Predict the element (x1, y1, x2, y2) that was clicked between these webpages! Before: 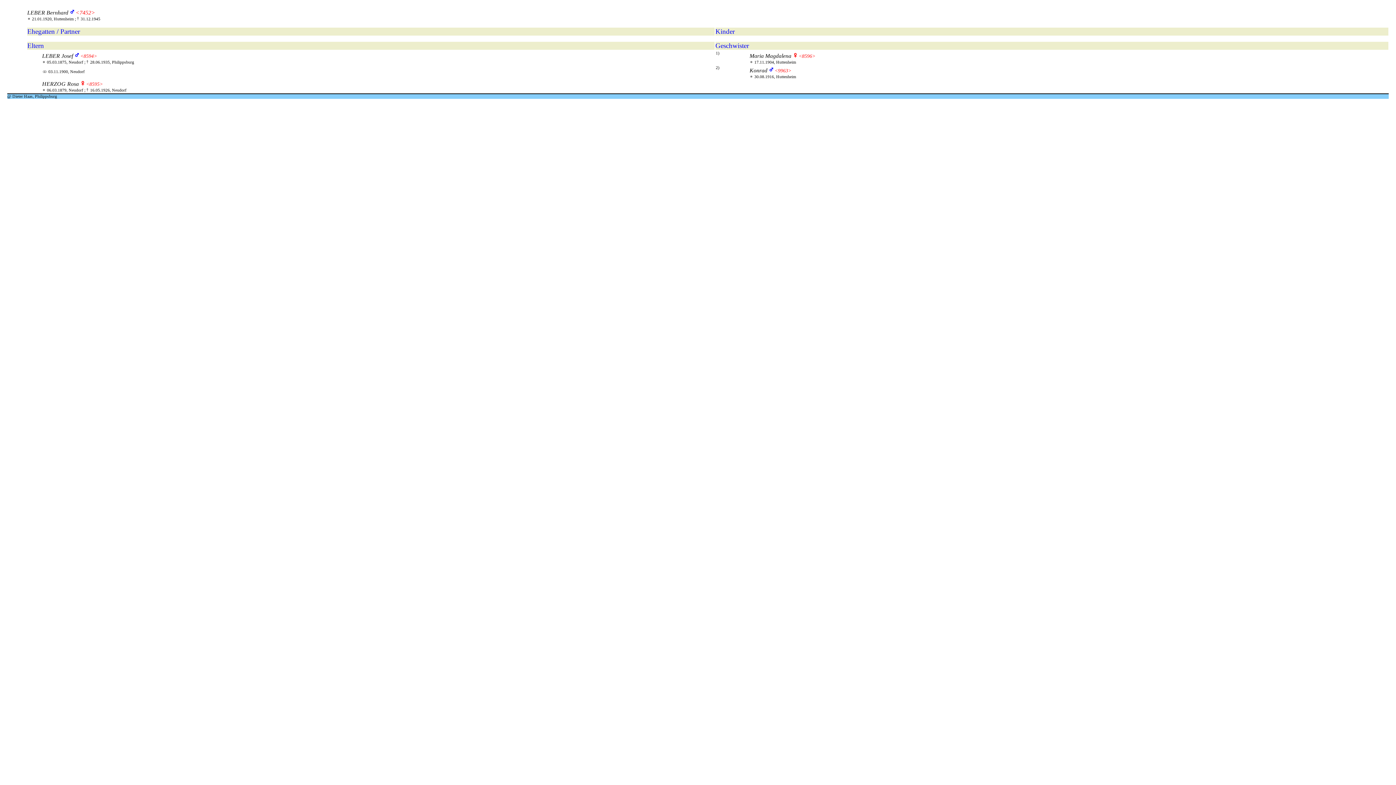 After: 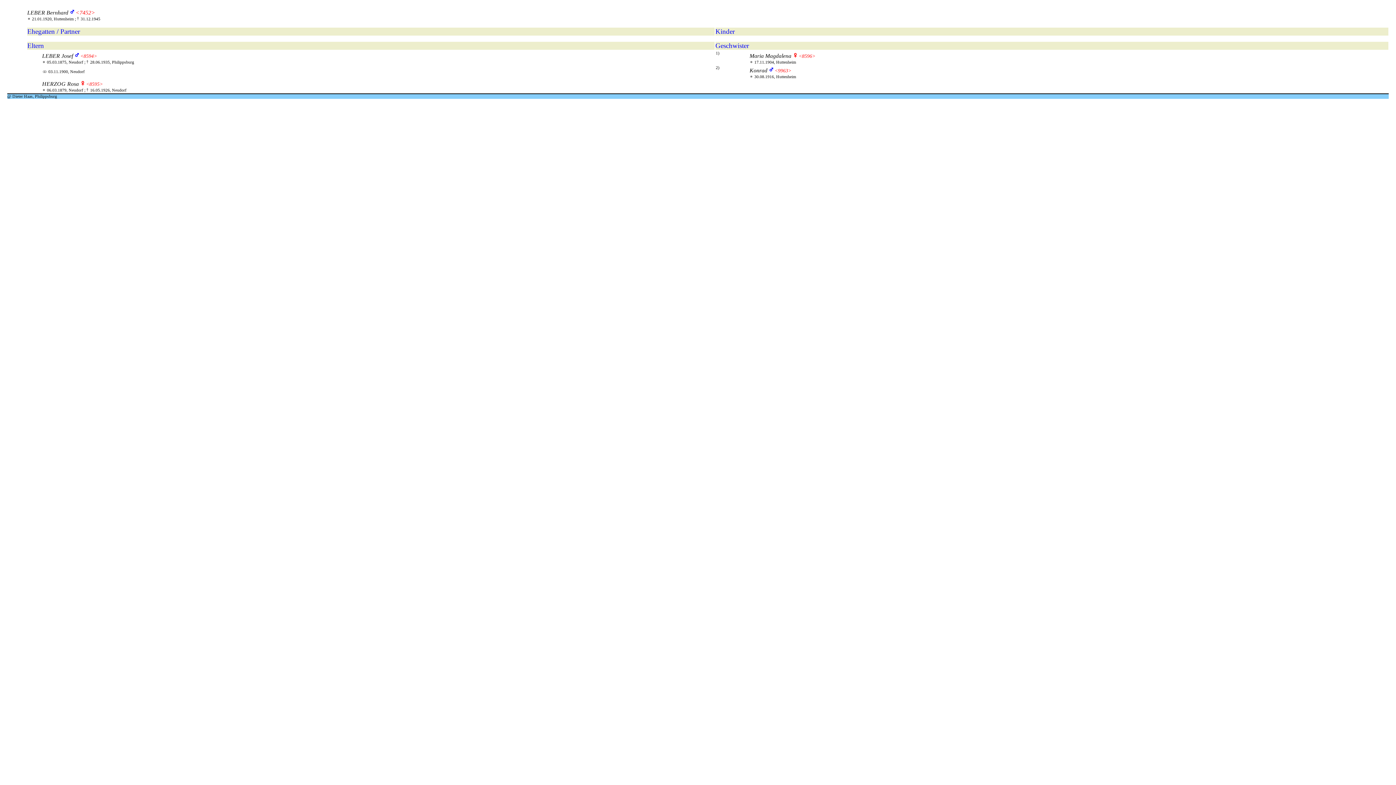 Action: label: <8594> bbox: (80, 53, 97, 58)